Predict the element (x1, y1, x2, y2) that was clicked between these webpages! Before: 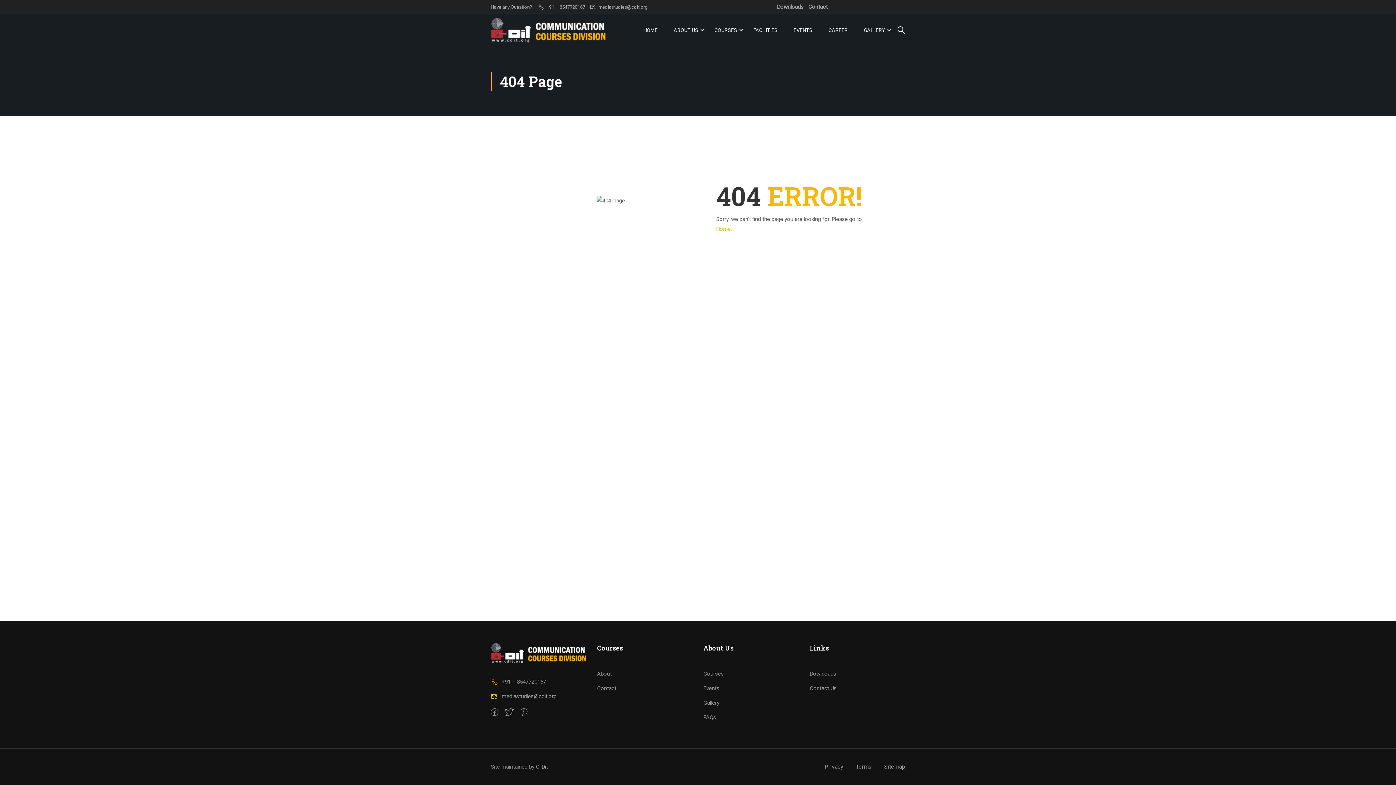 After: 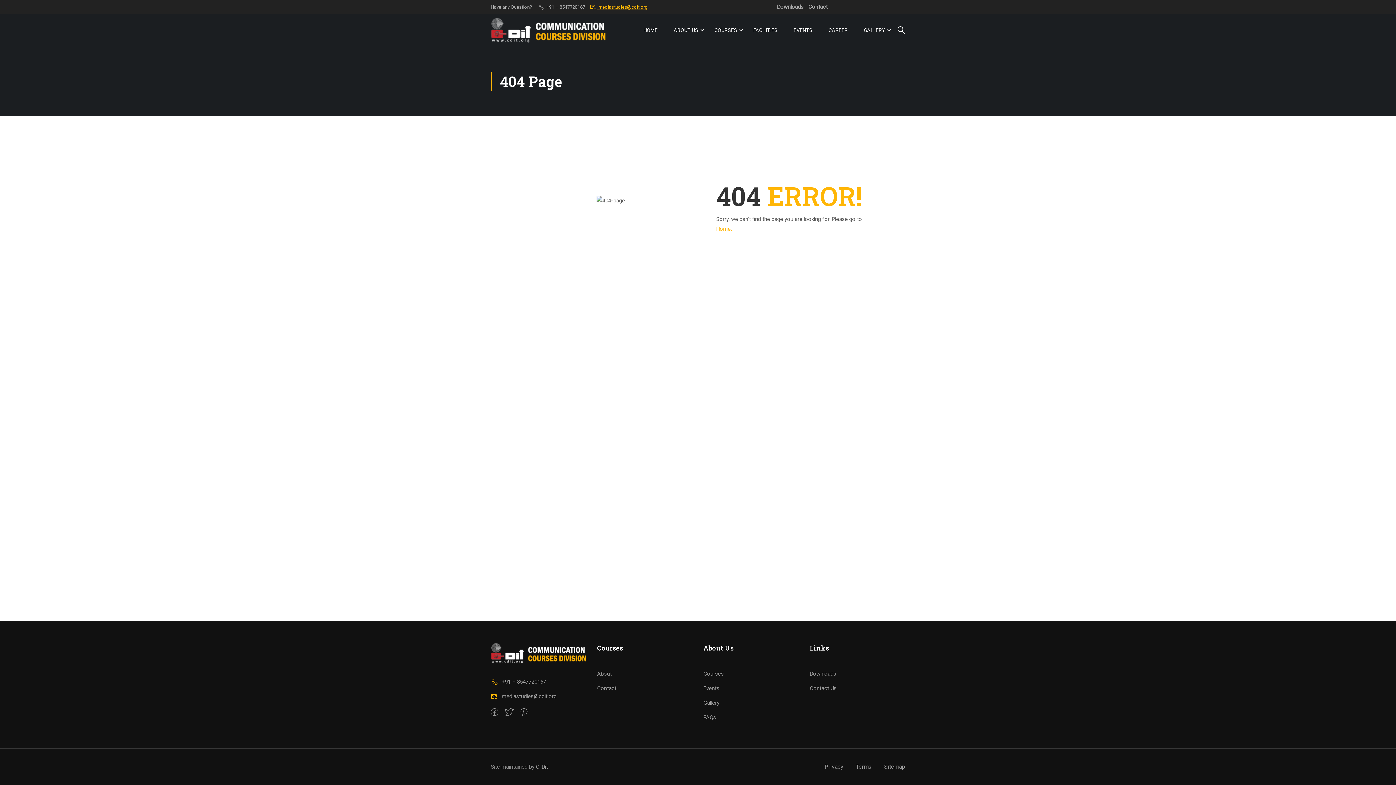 Action: bbox: (590, 4, 648, 9) label:  mediastudies@cdit.org